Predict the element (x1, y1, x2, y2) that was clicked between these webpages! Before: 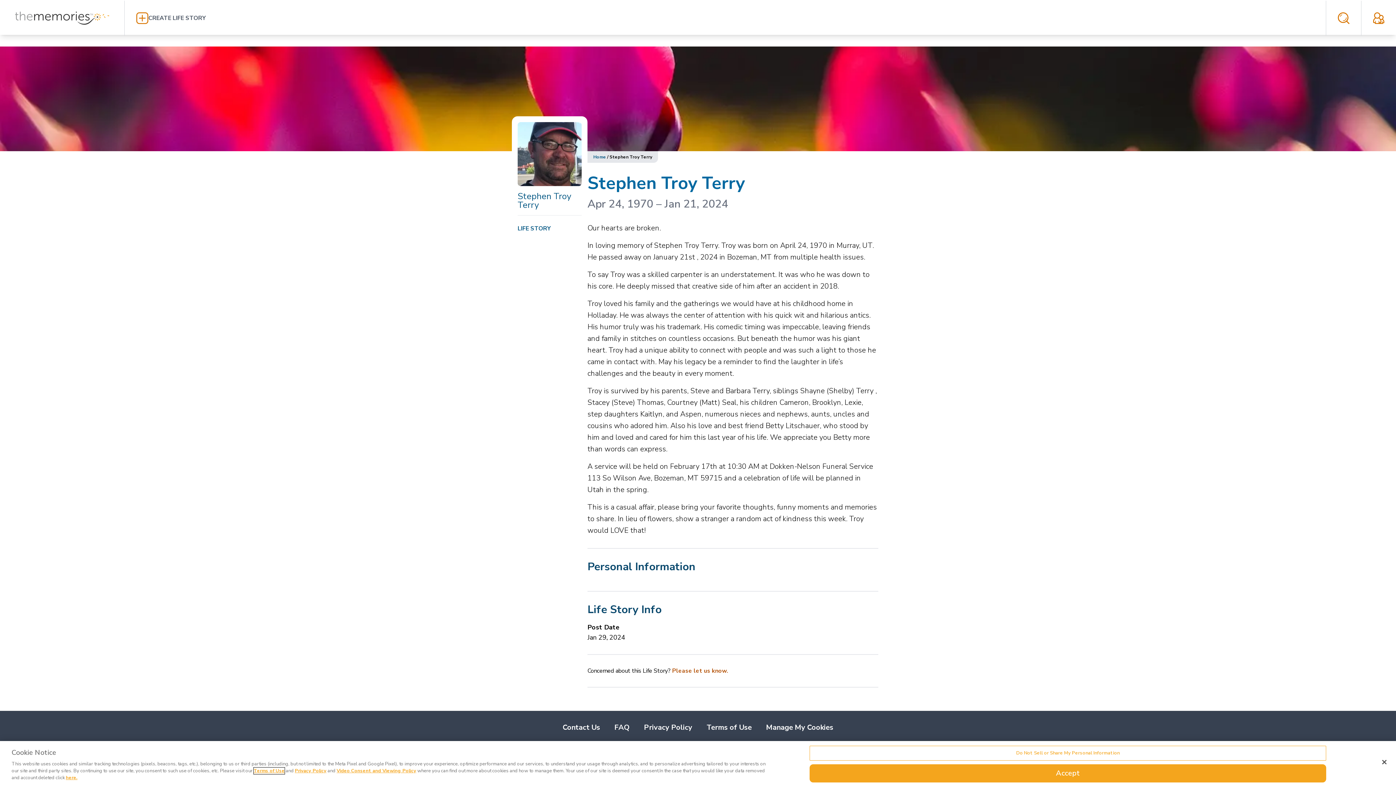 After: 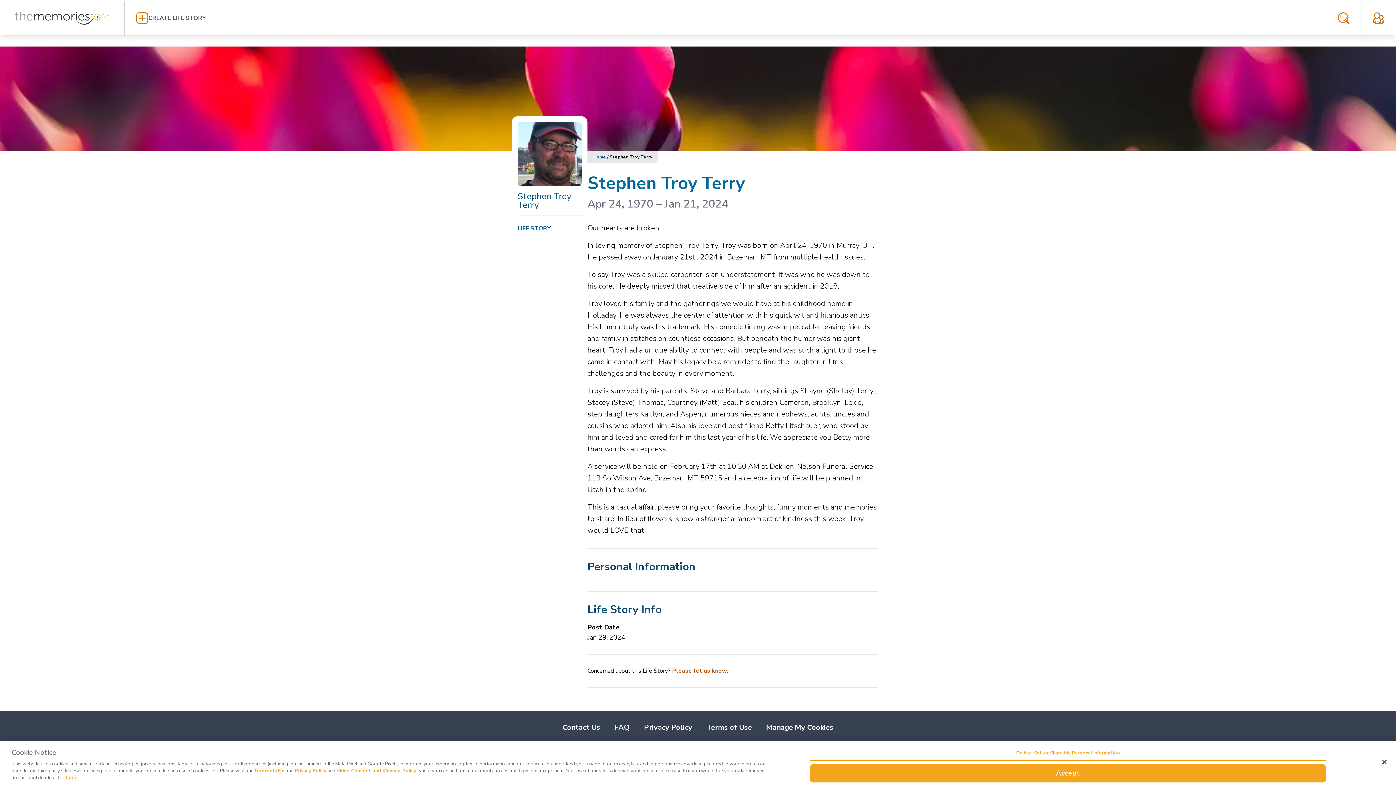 Action: bbox: (672, 667, 728, 675) label: Please let us know.